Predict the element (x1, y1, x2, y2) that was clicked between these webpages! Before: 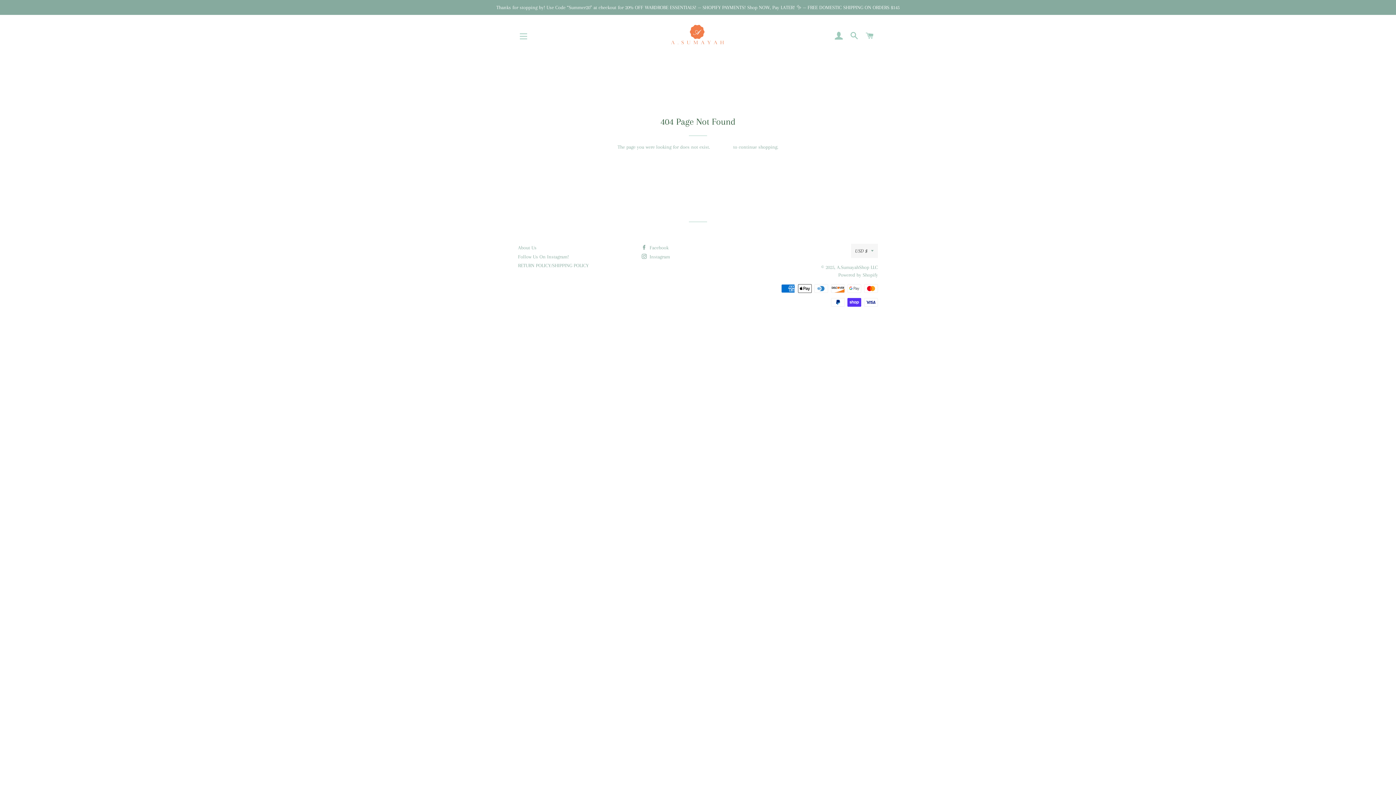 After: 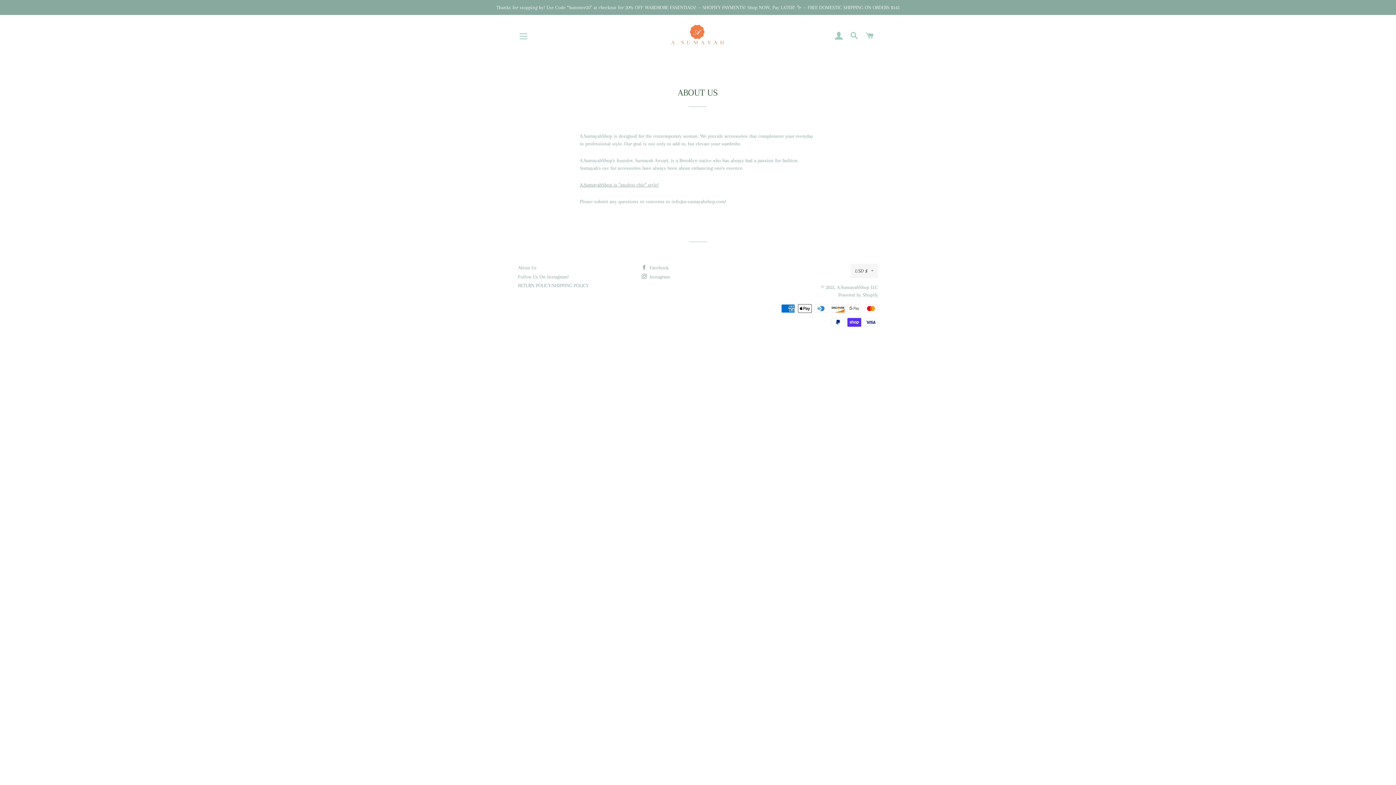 Action: label: About Us bbox: (518, 245, 536, 250)